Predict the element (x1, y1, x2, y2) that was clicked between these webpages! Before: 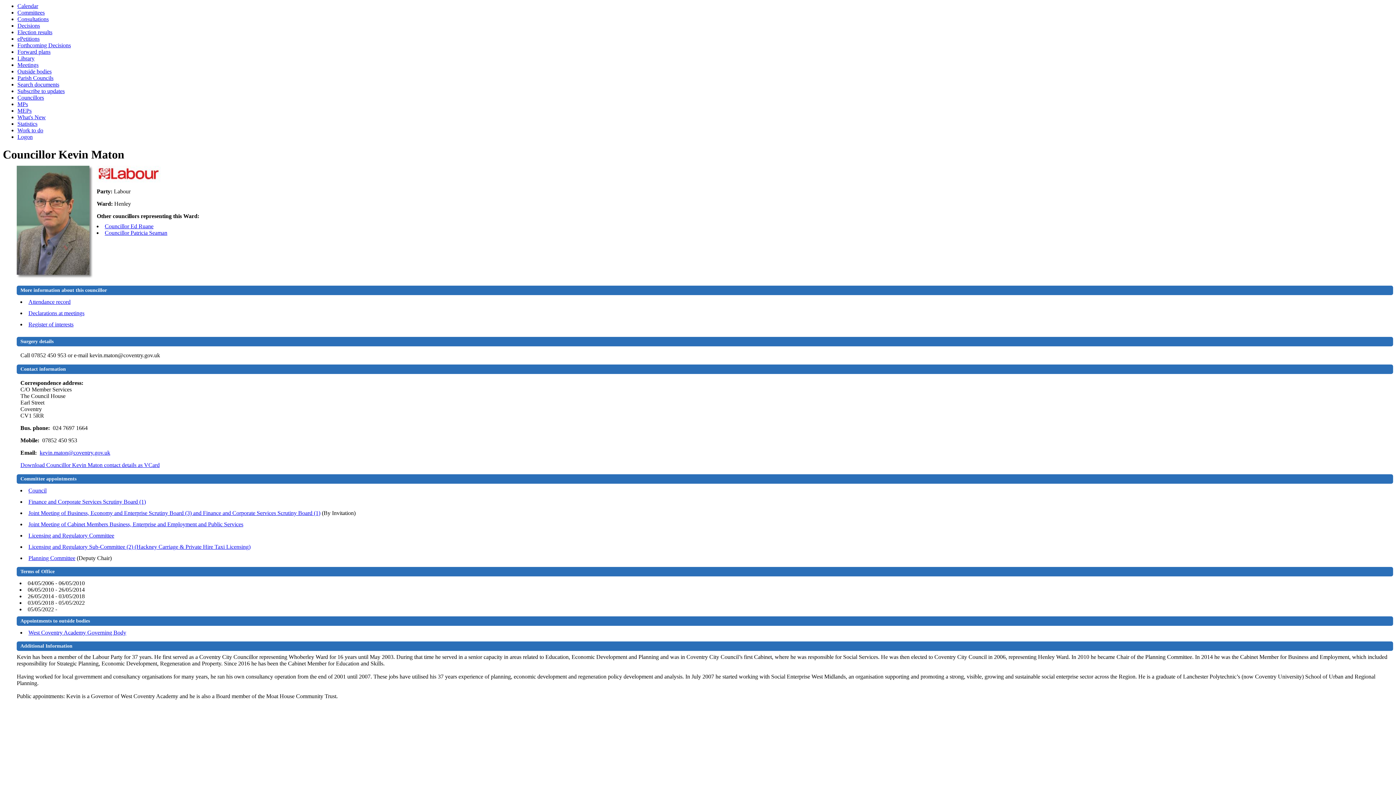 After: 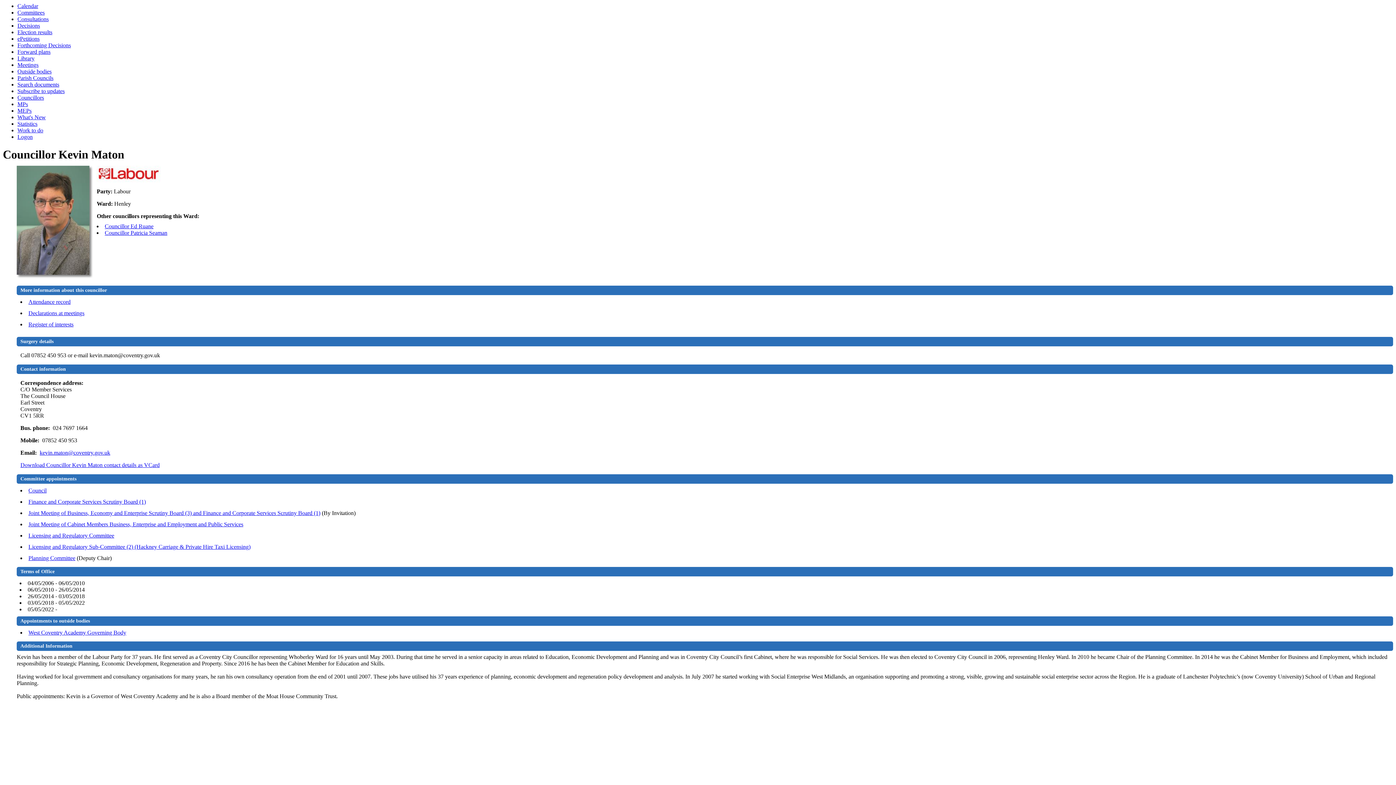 Action: bbox: (39, 449, 110, 456) label: kevin.maton@coventry.gov.uk